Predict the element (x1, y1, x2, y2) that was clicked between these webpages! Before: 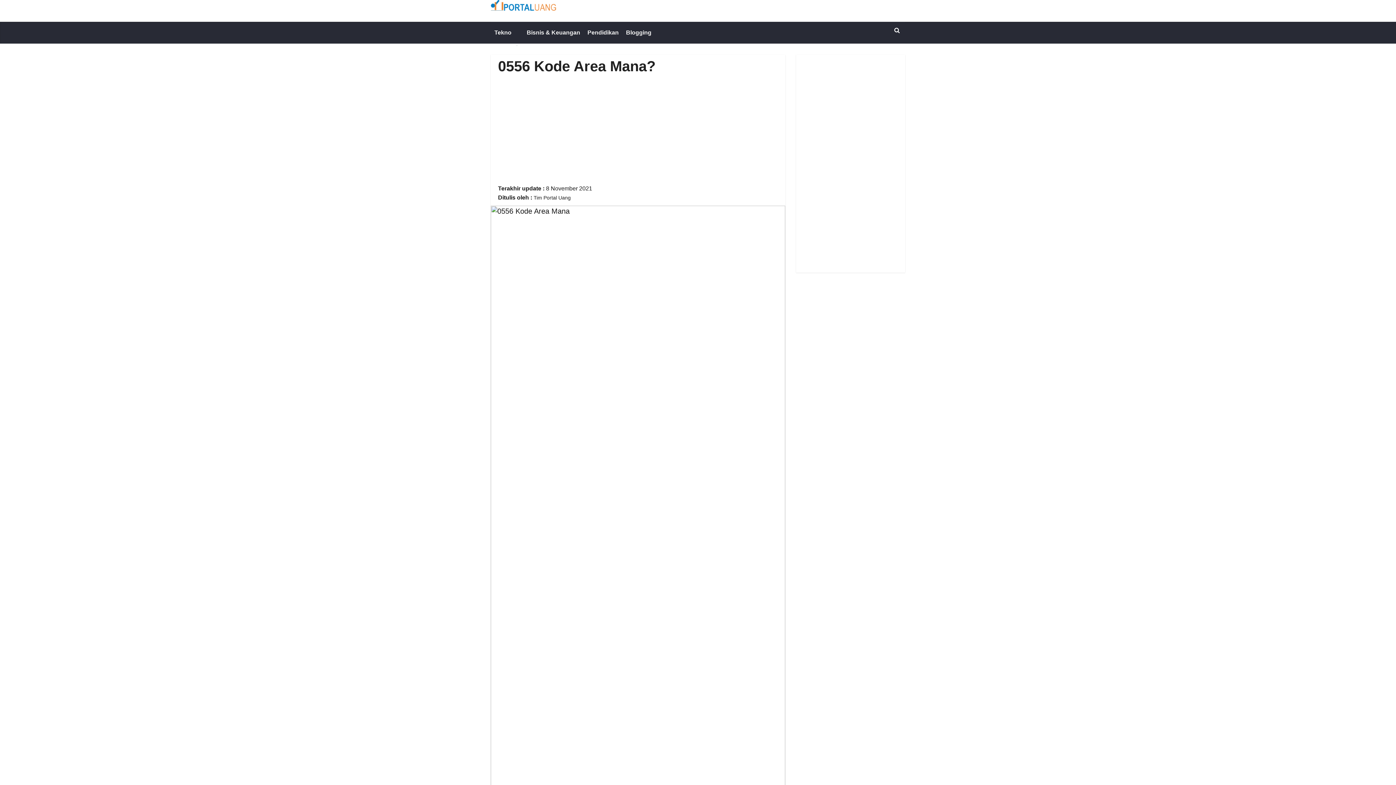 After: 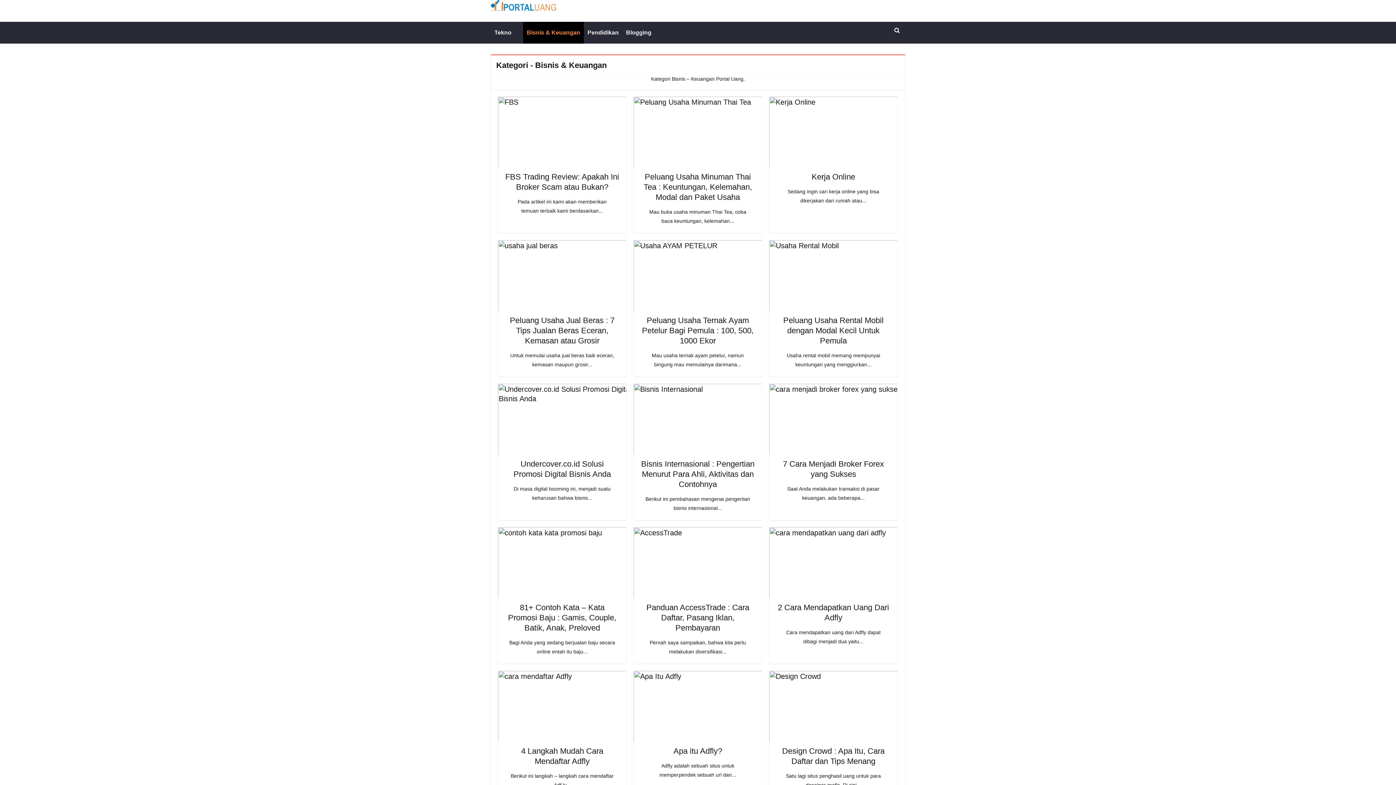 Action: bbox: (523, 21, 584, 43) label: Bisnis & Keuangan